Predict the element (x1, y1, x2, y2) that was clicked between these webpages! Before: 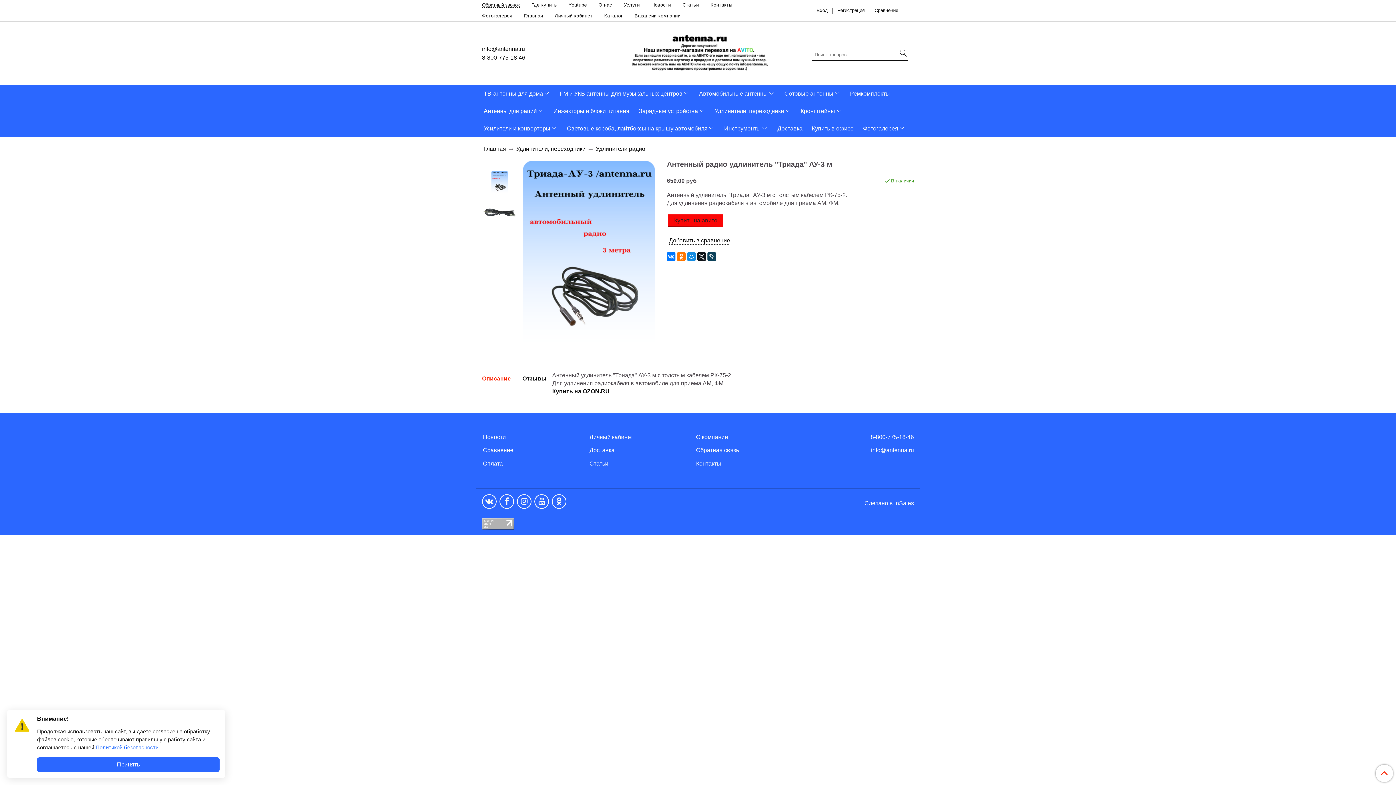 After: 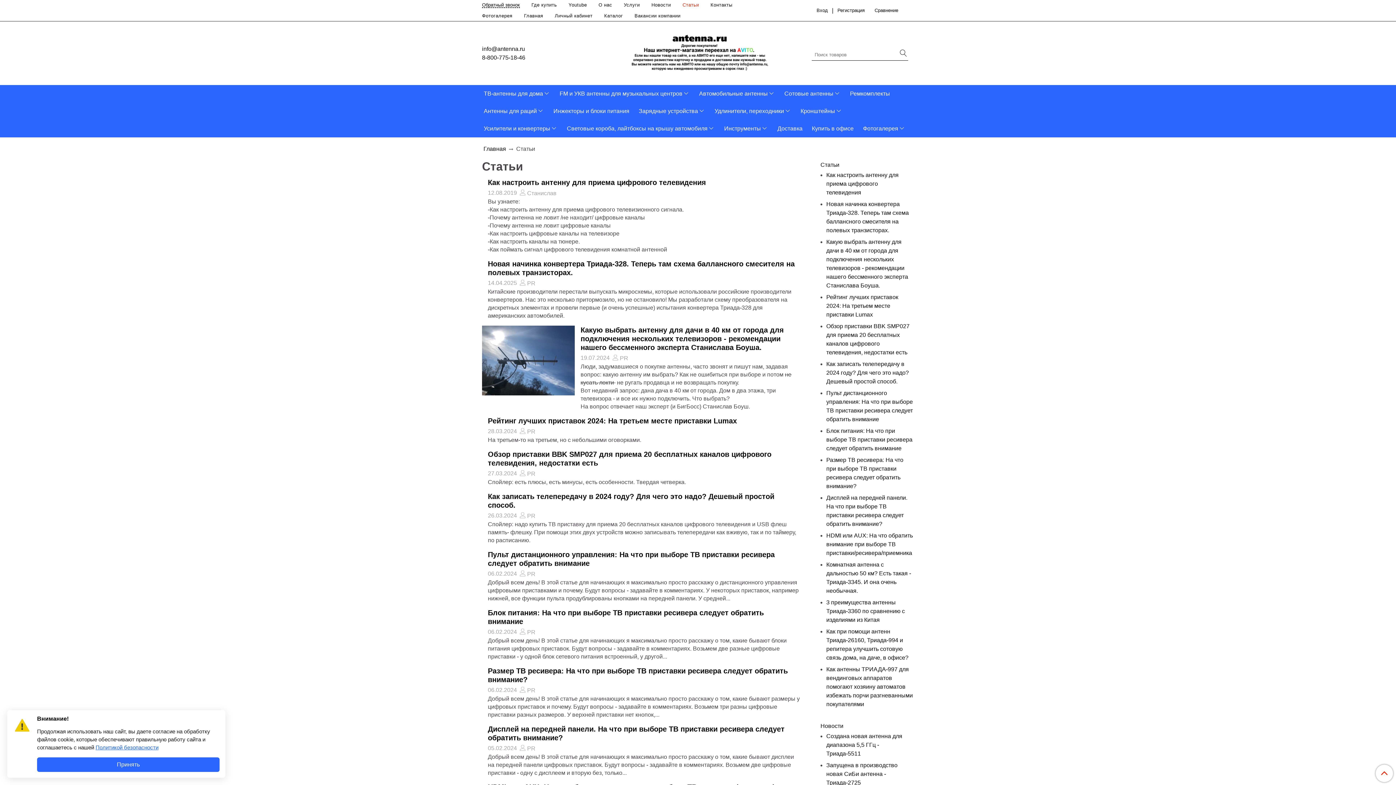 Action: label: Статьи bbox: (588, 458, 692, 469)